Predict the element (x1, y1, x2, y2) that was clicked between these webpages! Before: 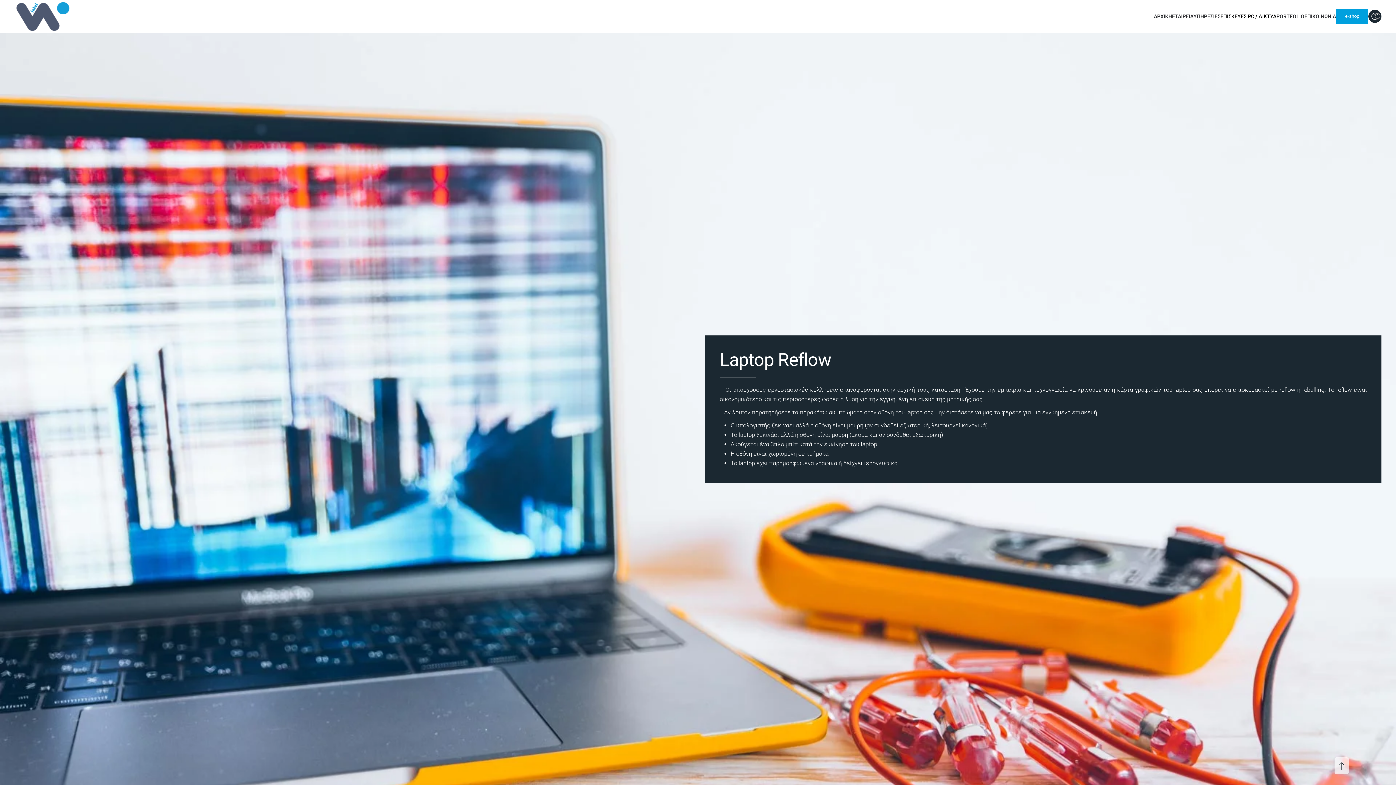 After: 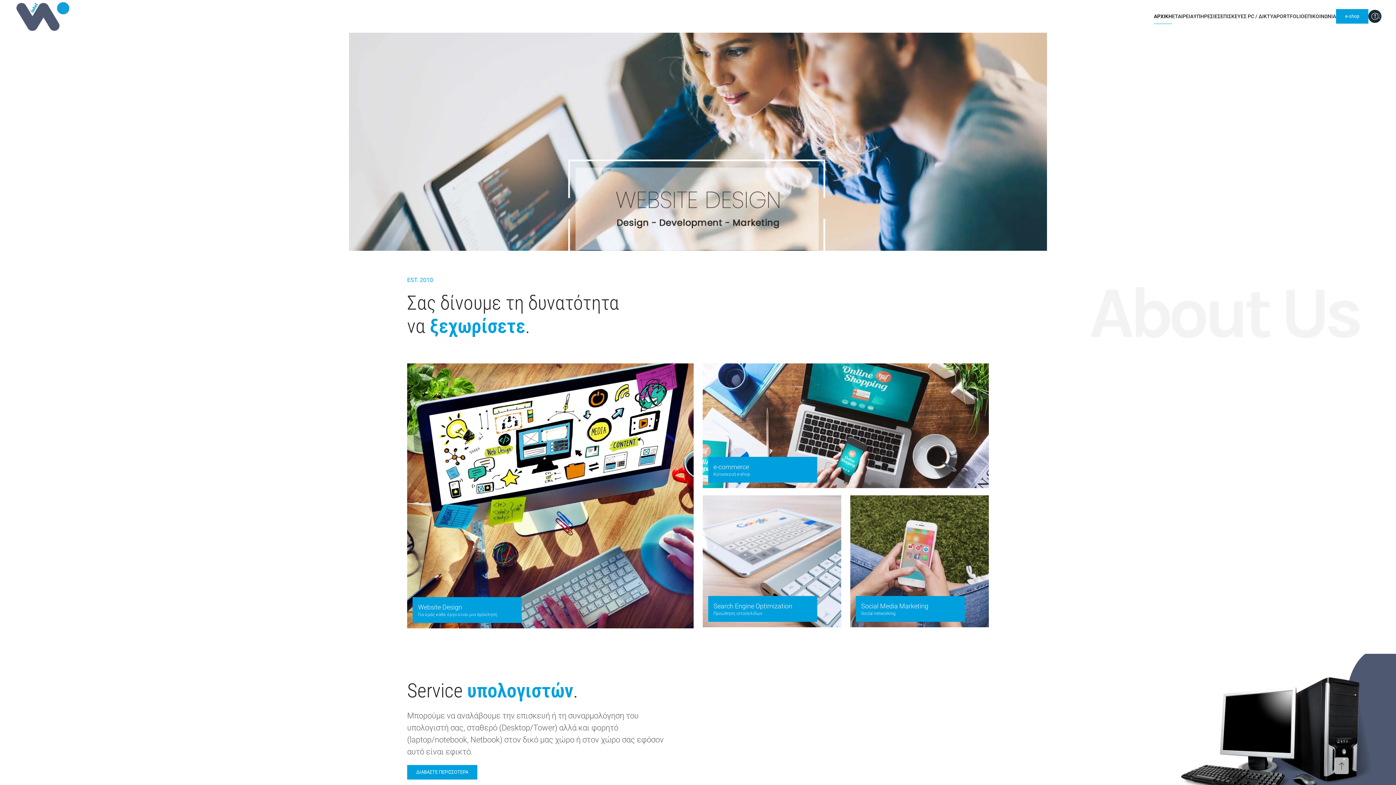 Action: bbox: (14, 0, 70, 32) label: Back to home